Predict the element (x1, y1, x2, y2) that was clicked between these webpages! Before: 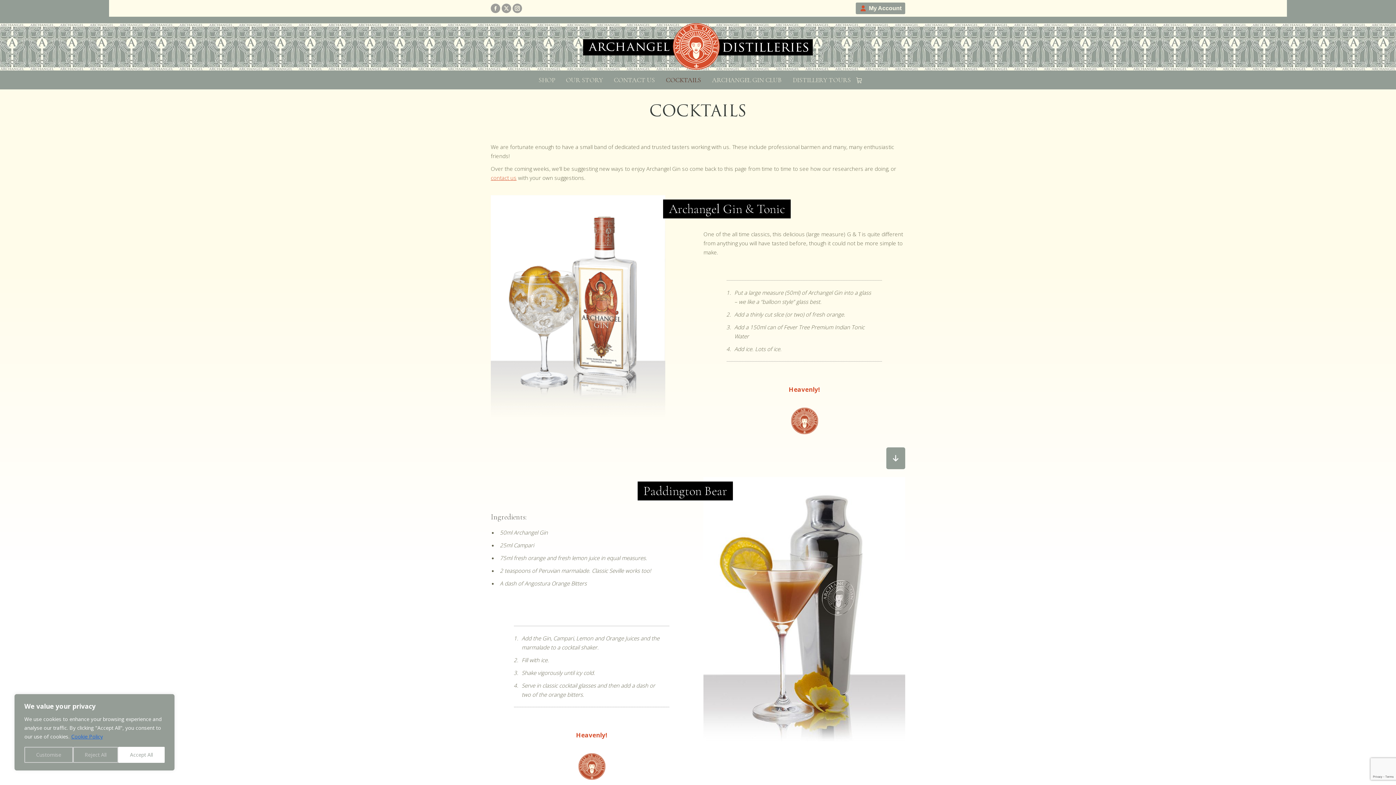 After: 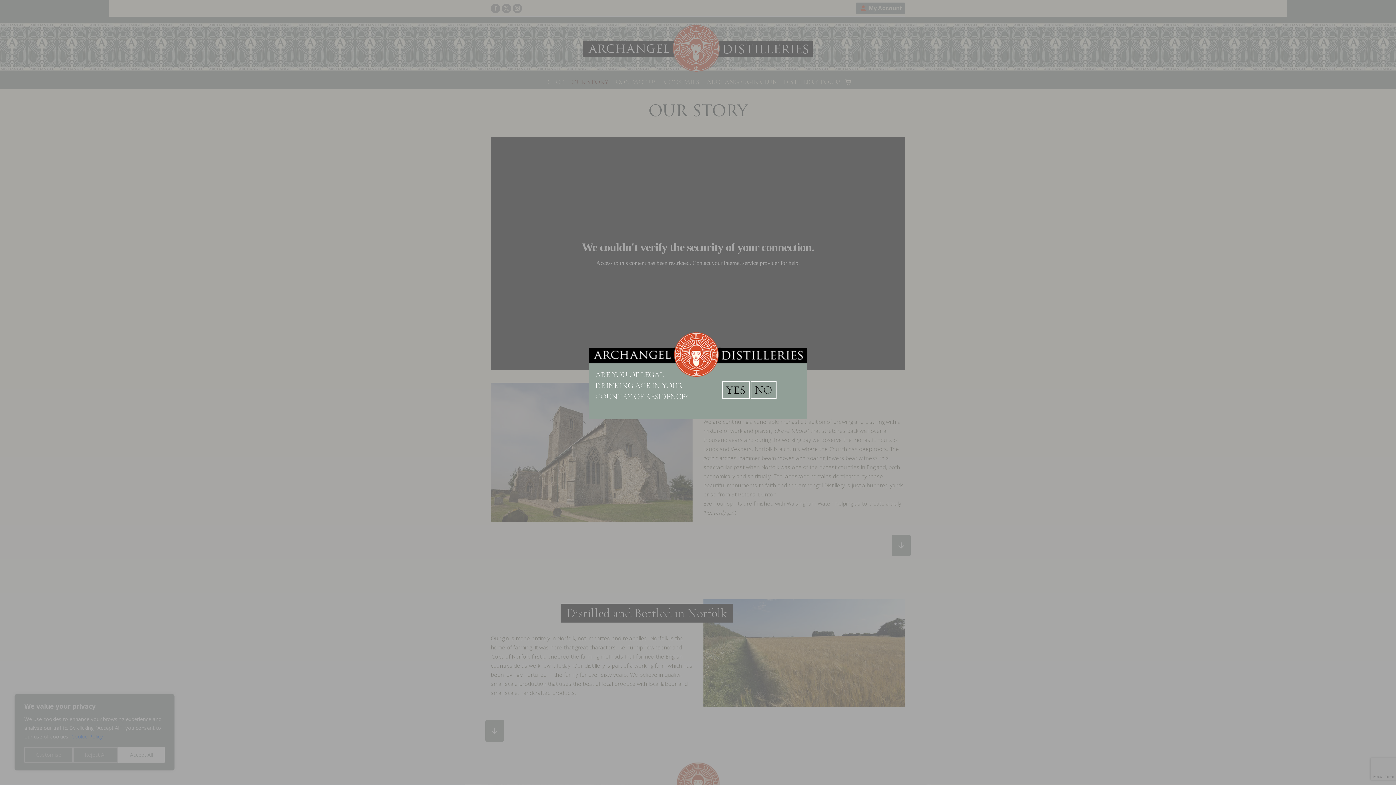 Action: label: OUR STORY bbox: (562, 74, 606, 87)